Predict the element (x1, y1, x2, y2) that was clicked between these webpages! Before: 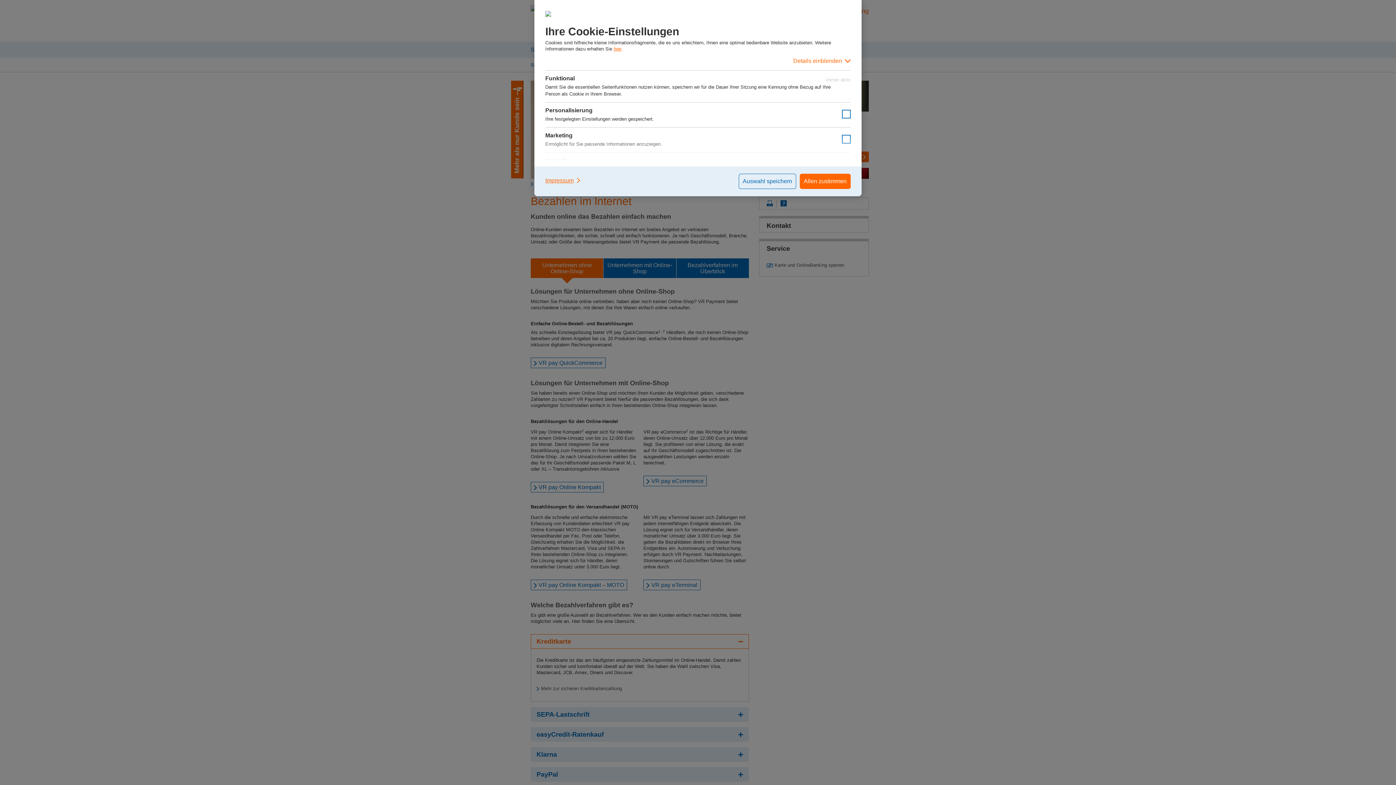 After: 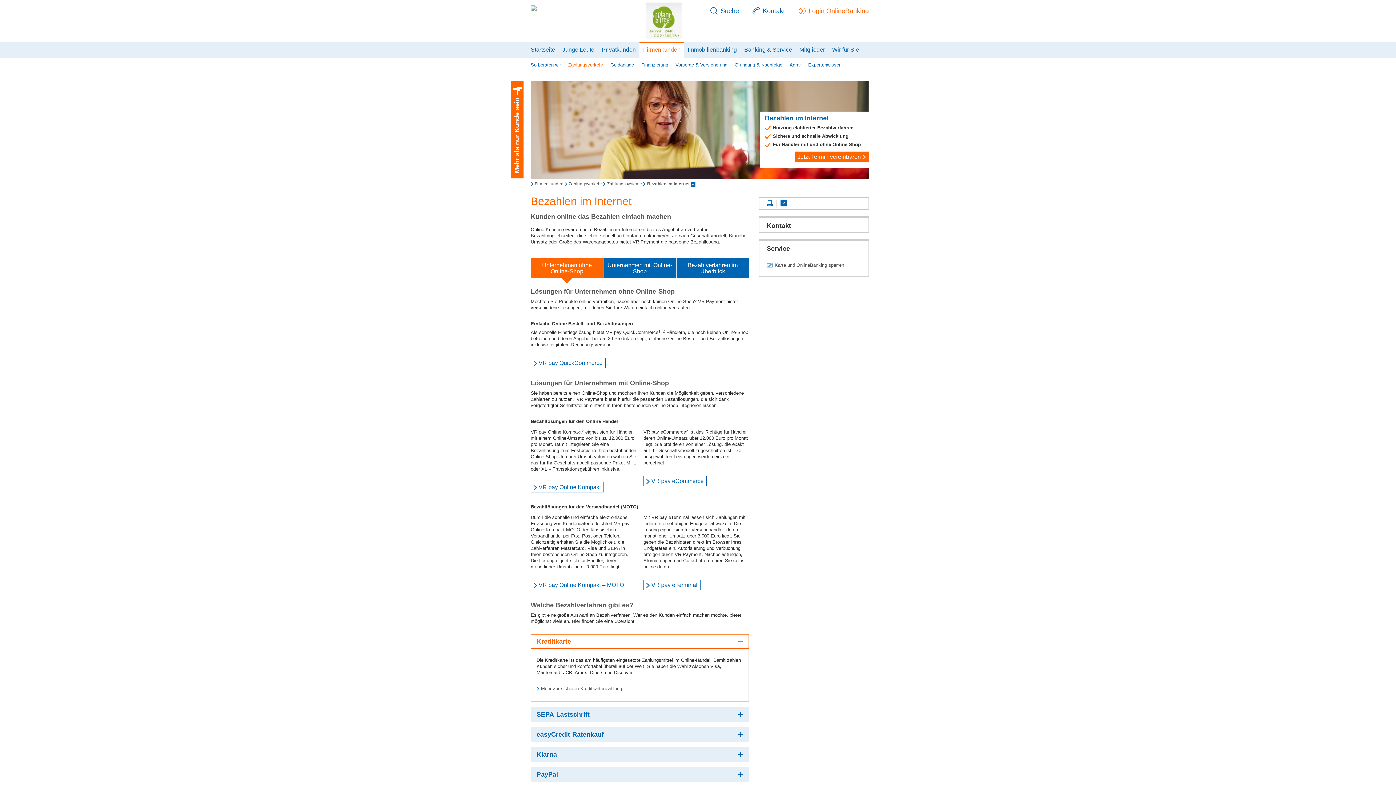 Action: label: Auswahl speichern bbox: (738, 173, 796, 189)